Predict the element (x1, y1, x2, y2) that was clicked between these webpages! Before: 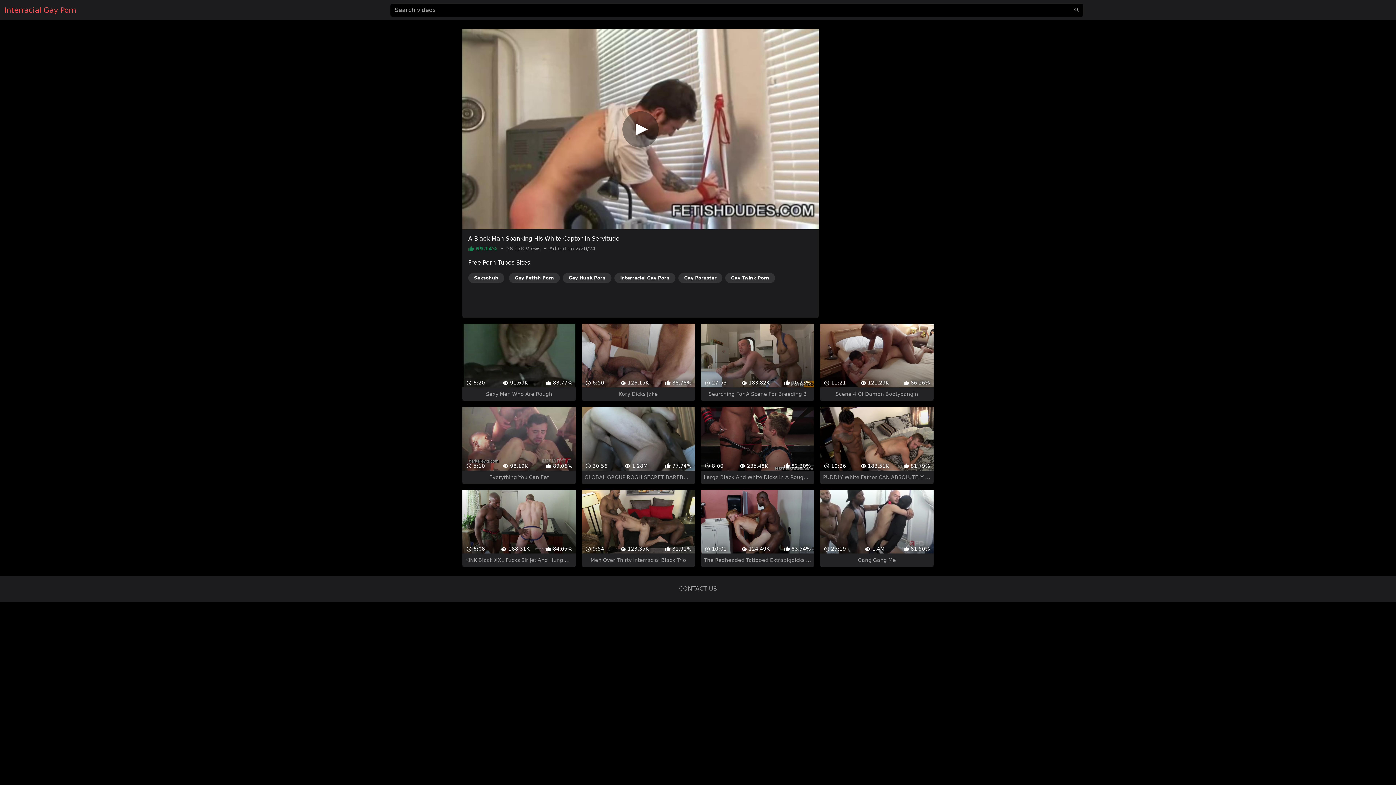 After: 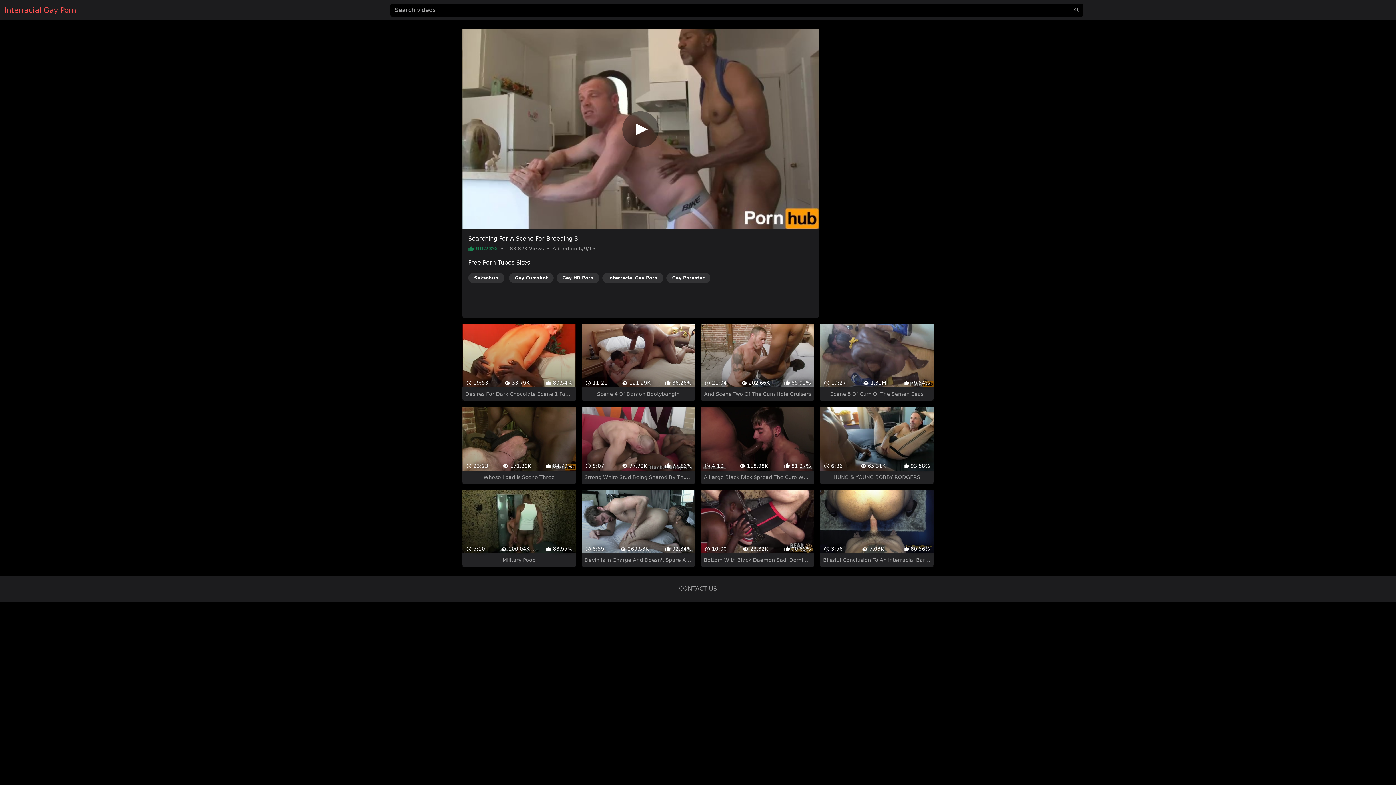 Action: bbox: (701, 297, 814, 375) label:  27:53
 183.82K
 90.23%
Searching For A Scene For Breeding 3